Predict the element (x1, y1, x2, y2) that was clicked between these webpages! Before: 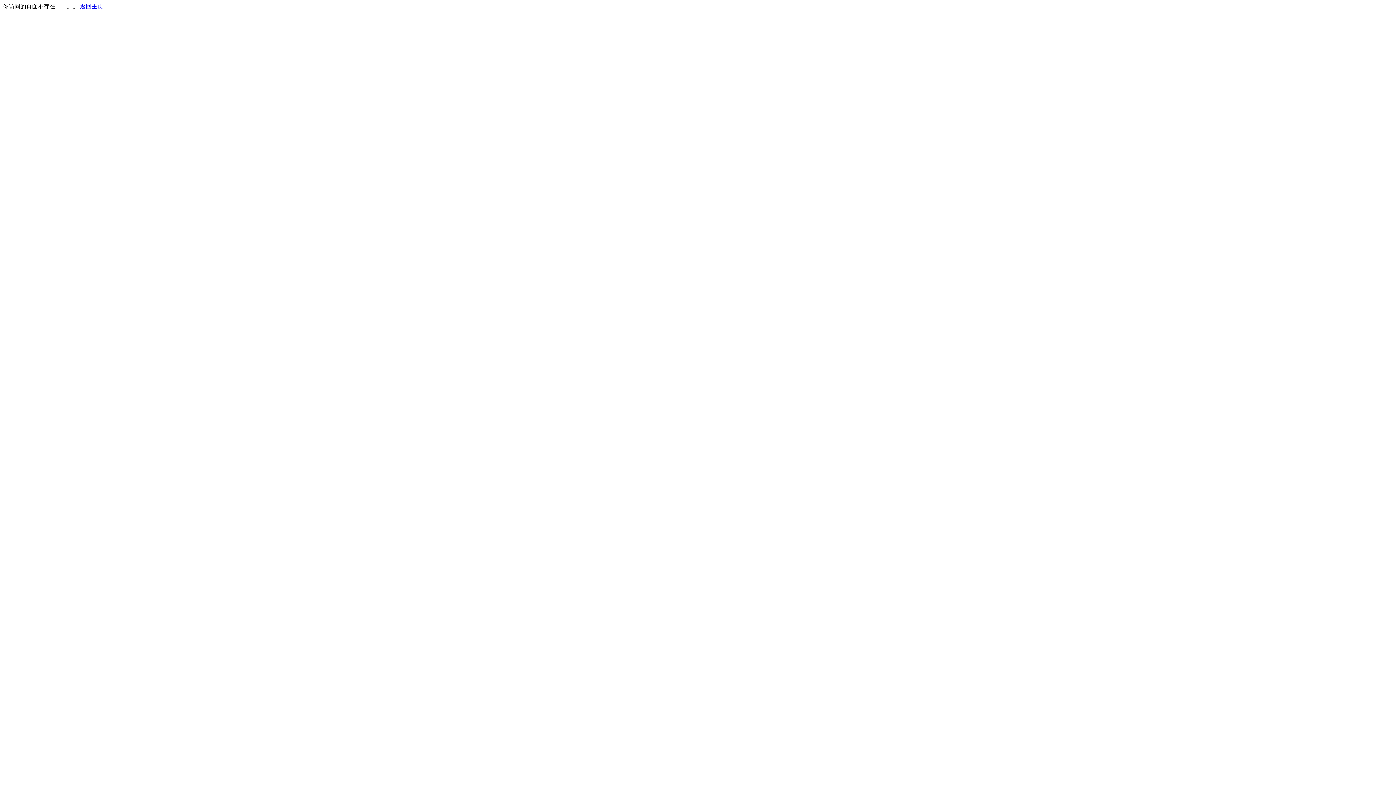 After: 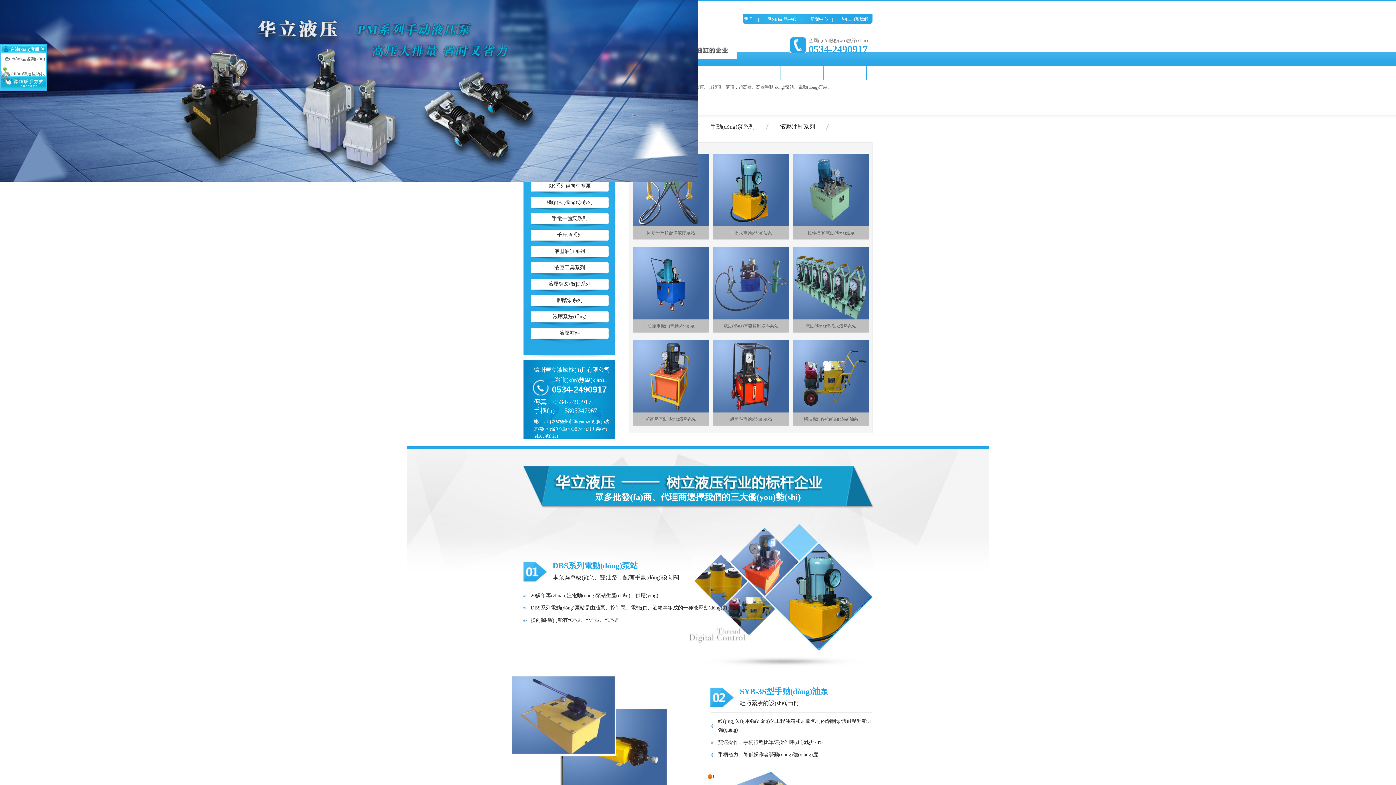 Action: label: 返回主页 bbox: (80, 3, 103, 9)